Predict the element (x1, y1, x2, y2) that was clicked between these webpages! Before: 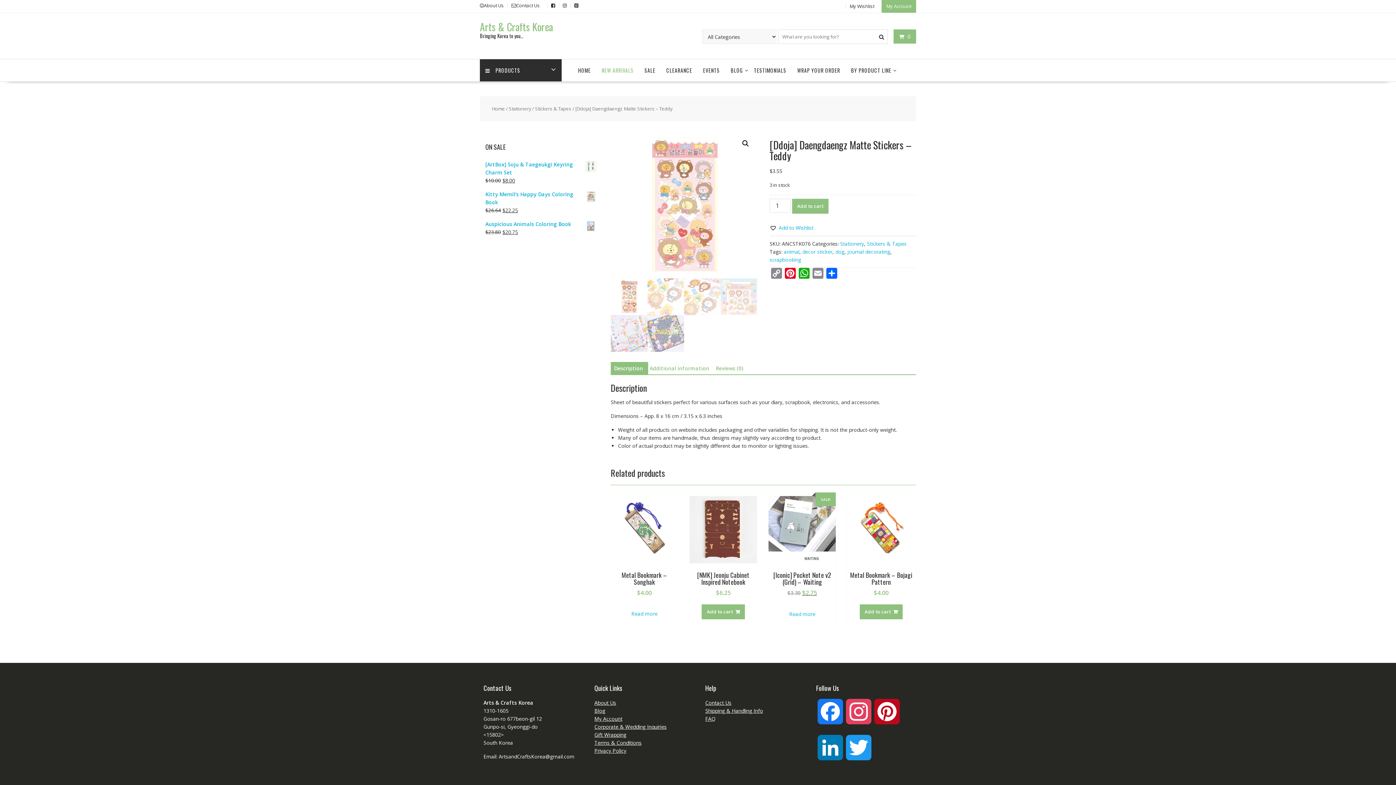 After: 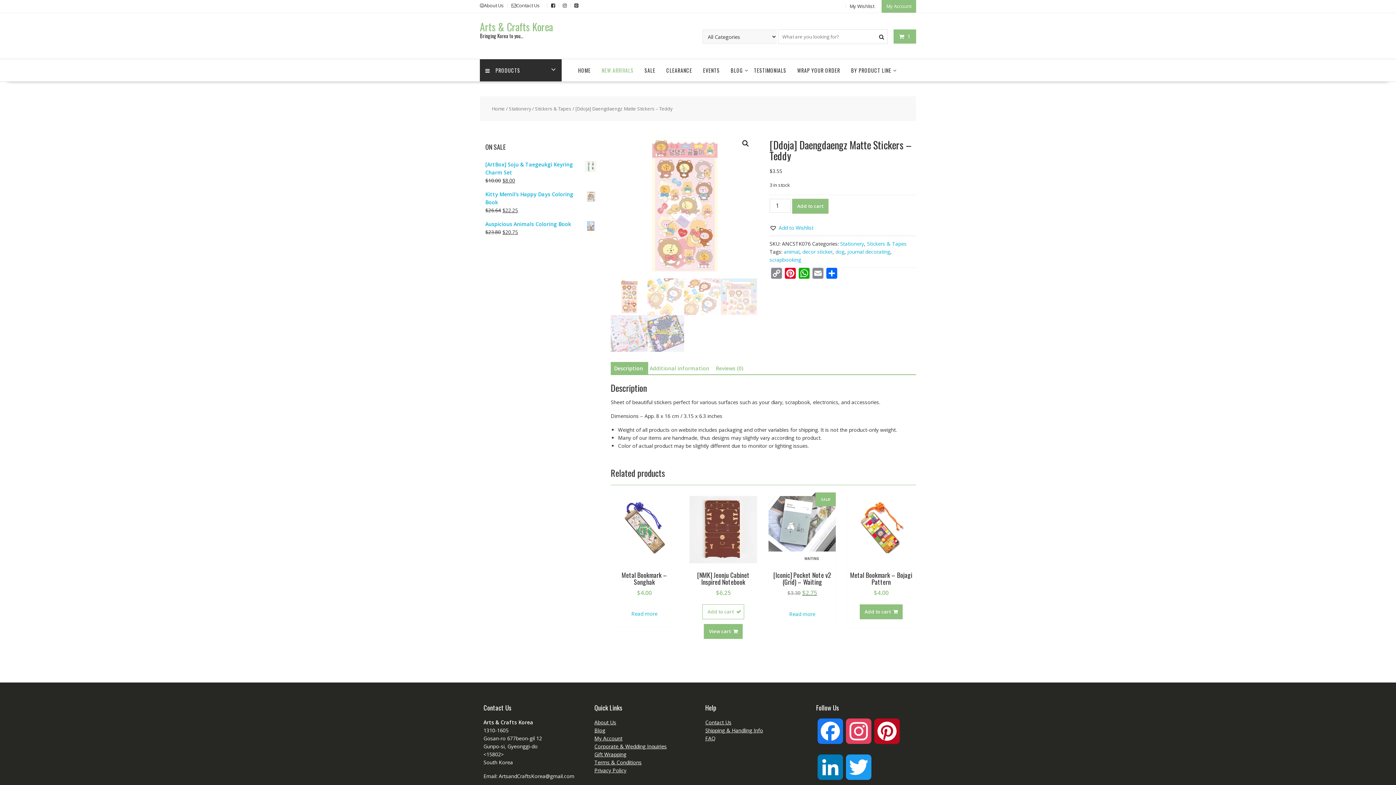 Action: bbox: (701, 604, 745, 619) label: Add to cart: “[NMK] Jeonju Cabinet Inspired Notebook”